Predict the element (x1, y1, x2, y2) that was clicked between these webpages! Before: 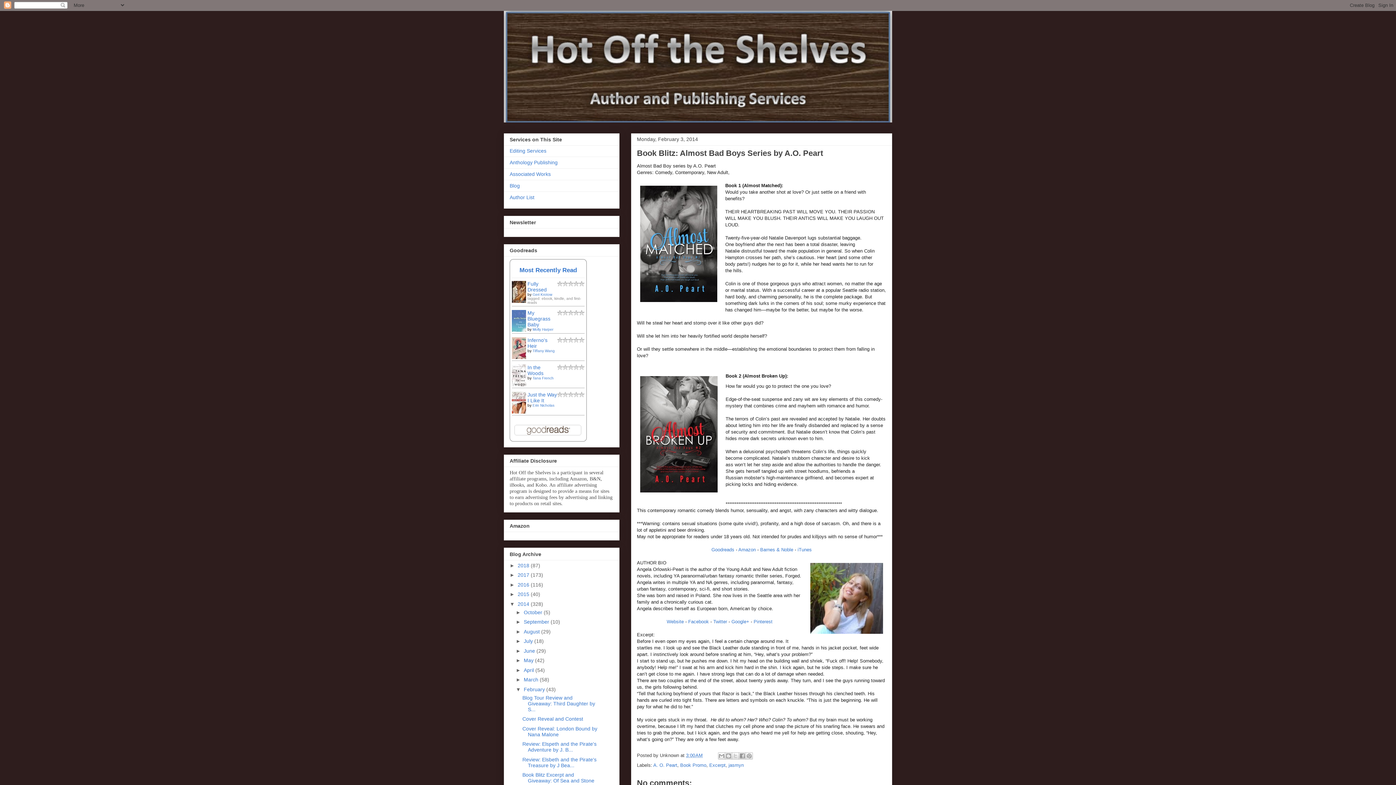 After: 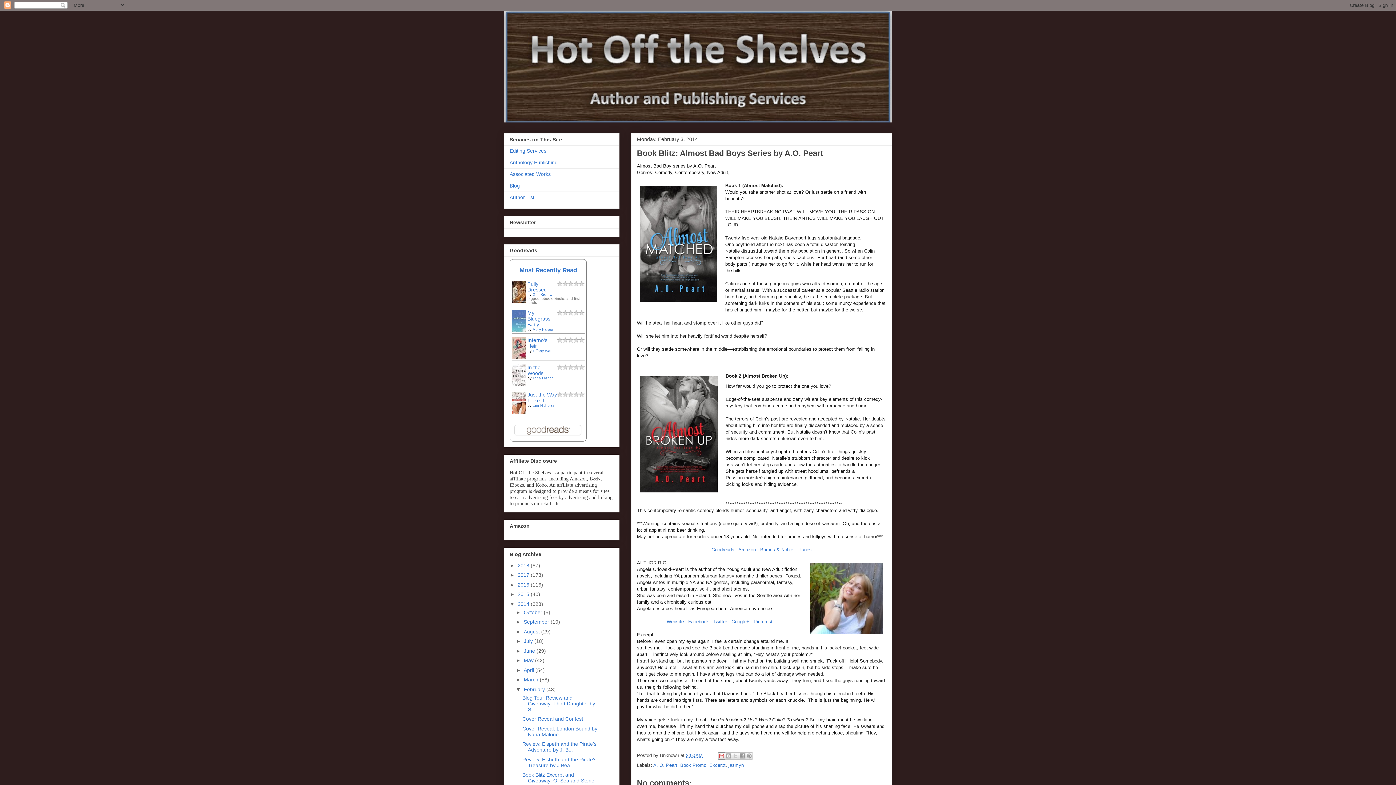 Action: bbox: (718, 752, 725, 760) label: Email This